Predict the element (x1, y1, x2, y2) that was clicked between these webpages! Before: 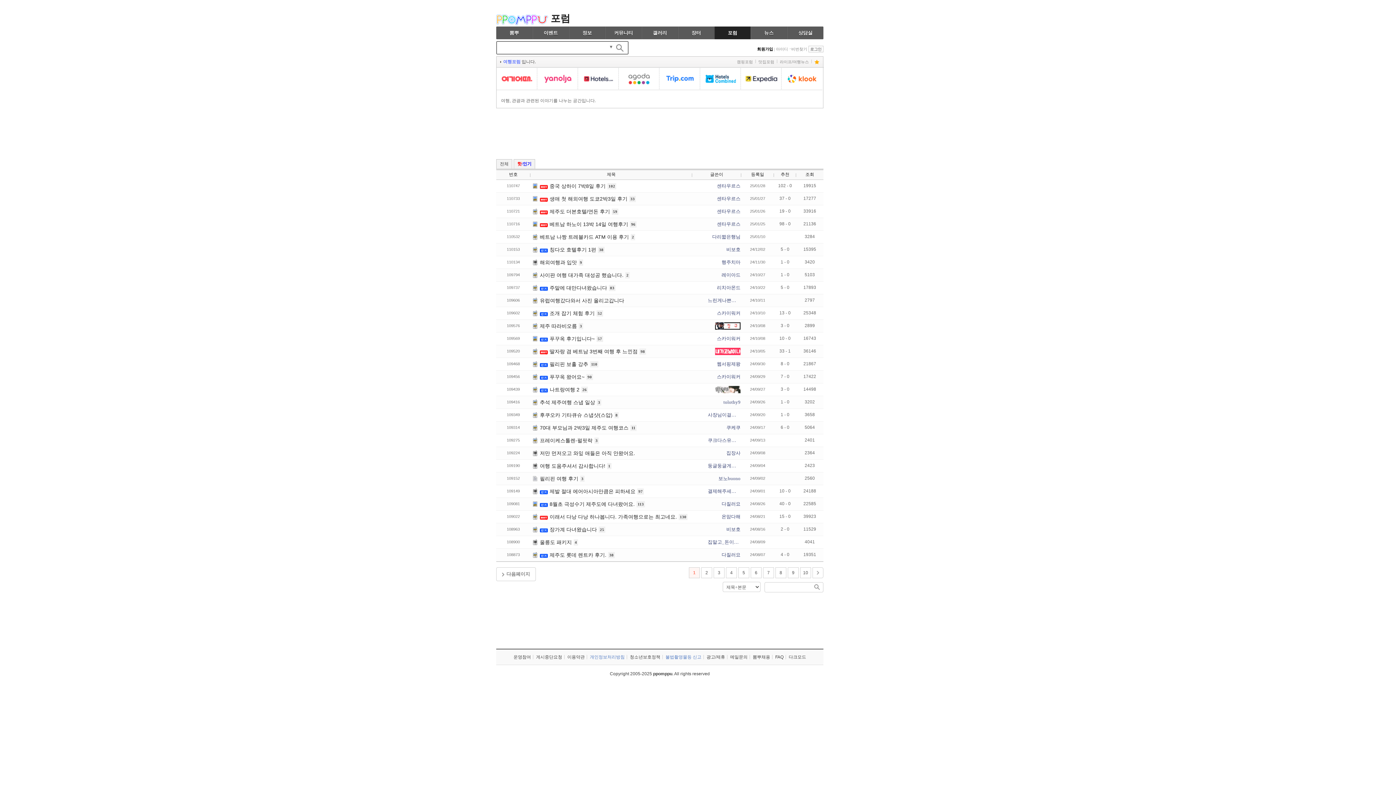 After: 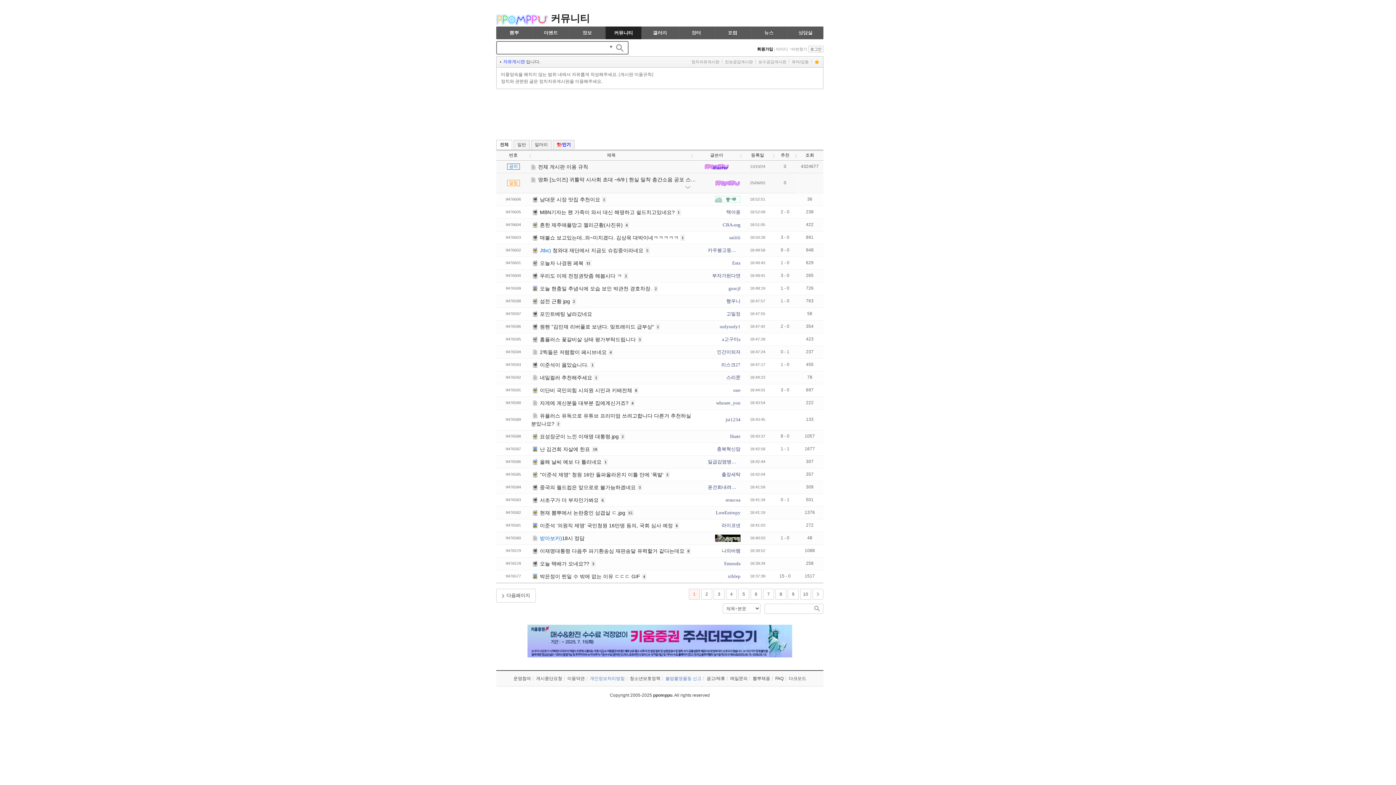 Action: label: 커뮤니티 bbox: (605, 26, 641, 39)